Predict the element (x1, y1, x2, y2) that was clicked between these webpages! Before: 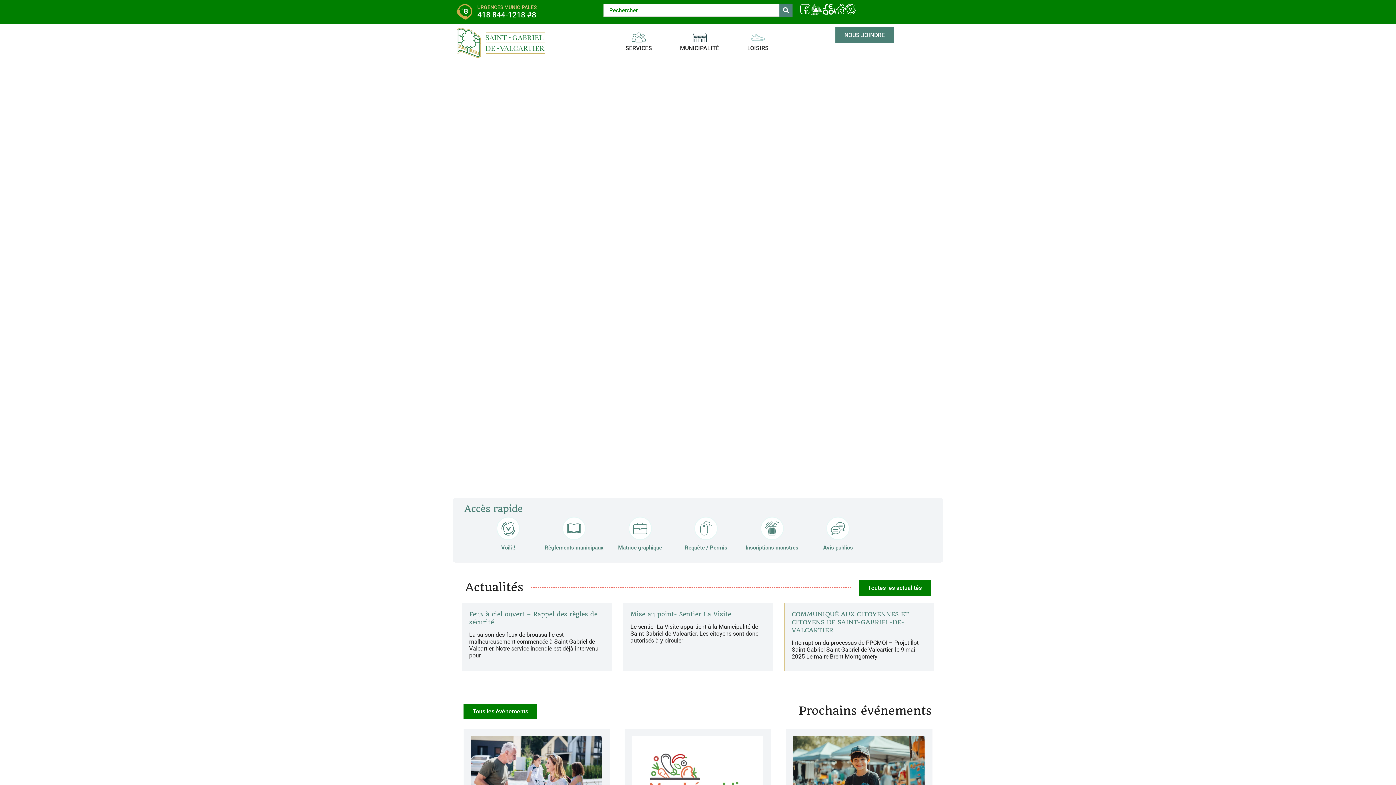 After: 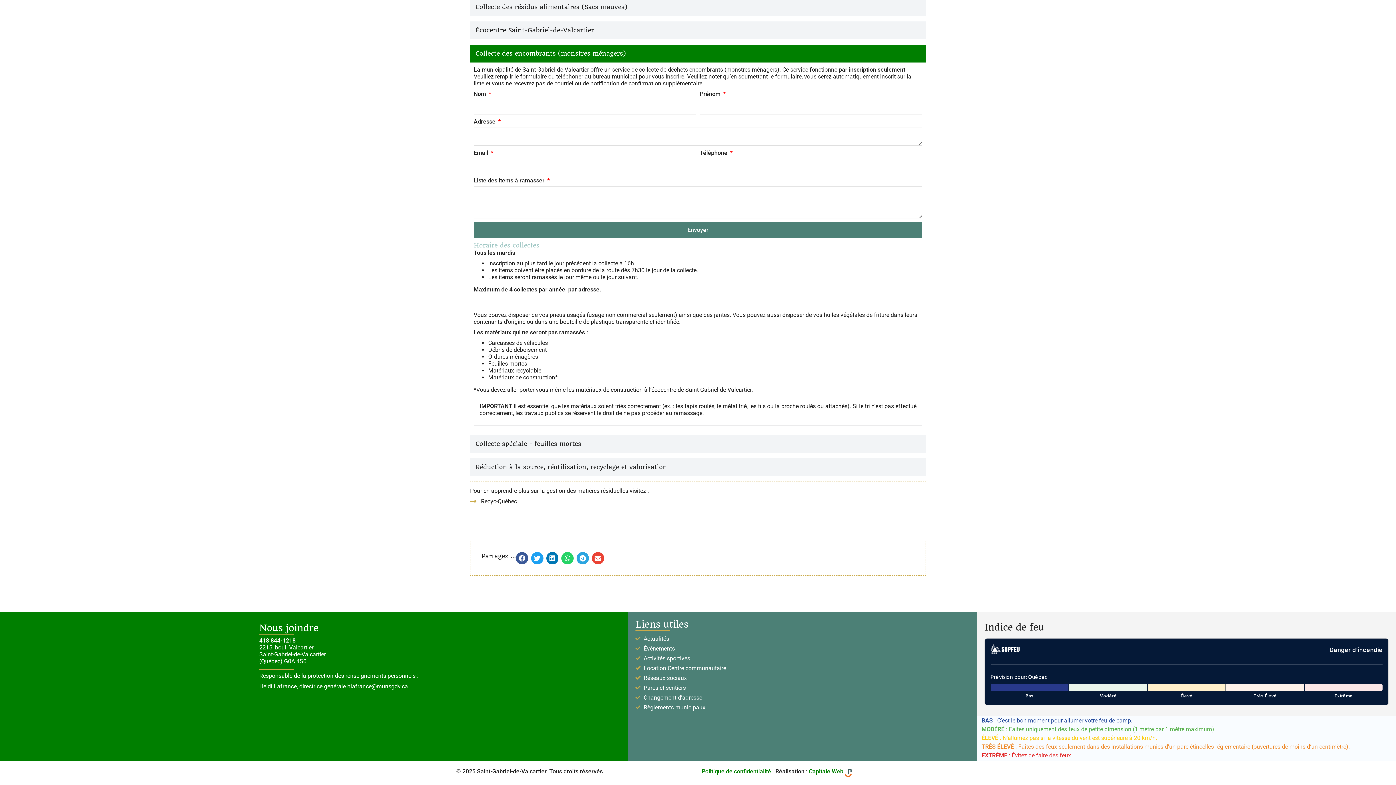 Action: bbox: (745, 544, 798, 551) label: Inscriptions monstres